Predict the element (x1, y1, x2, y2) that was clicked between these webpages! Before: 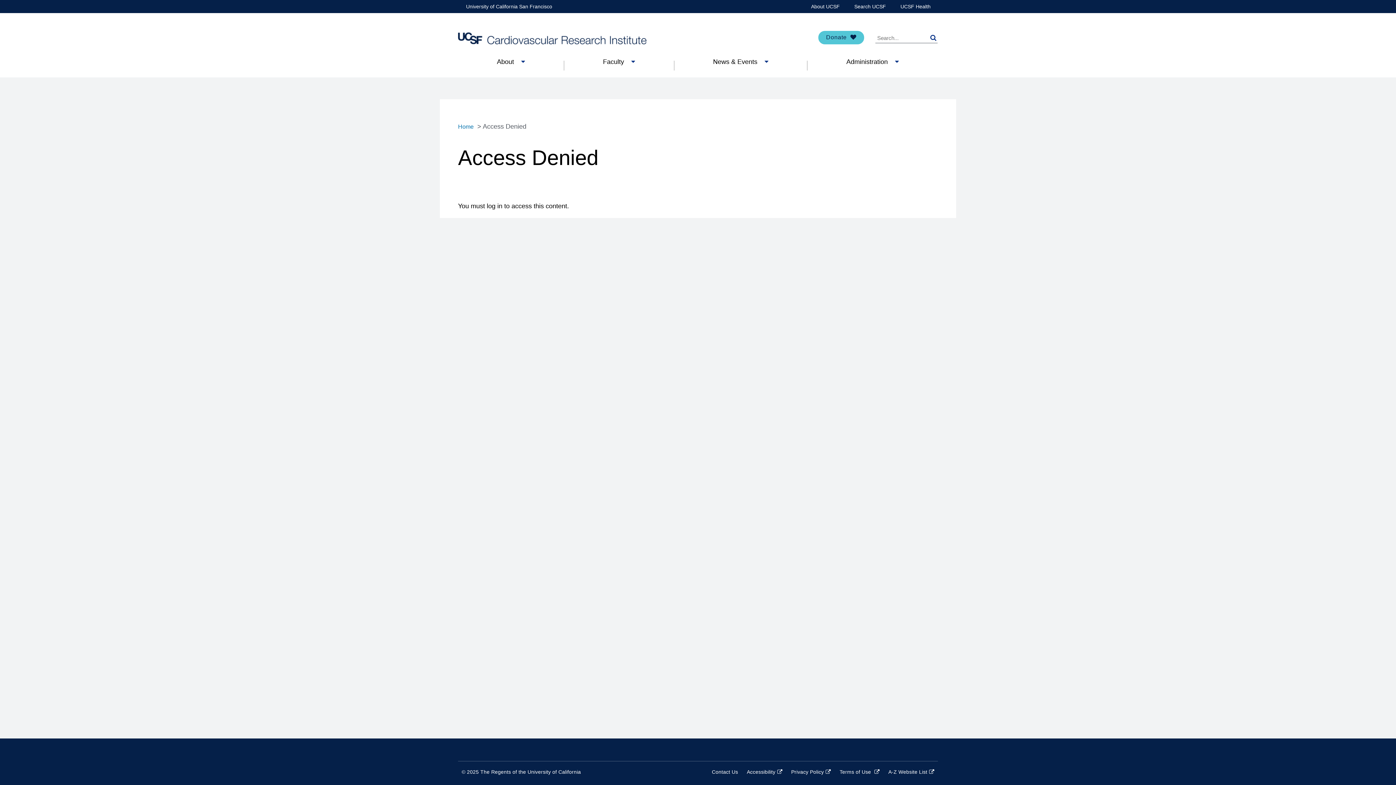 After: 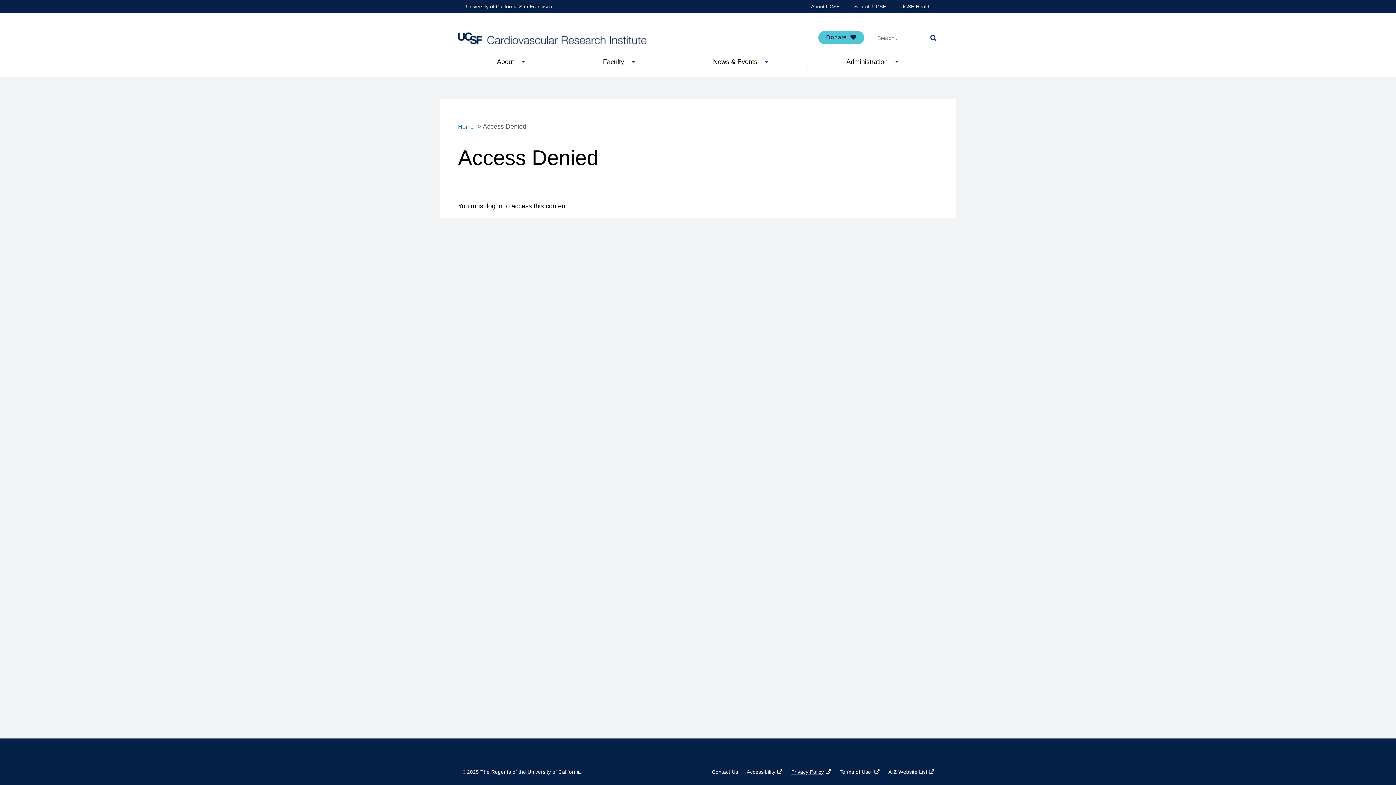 Action: bbox: (791, 769, 831, 775) label: Privacy Policy
(link is external)